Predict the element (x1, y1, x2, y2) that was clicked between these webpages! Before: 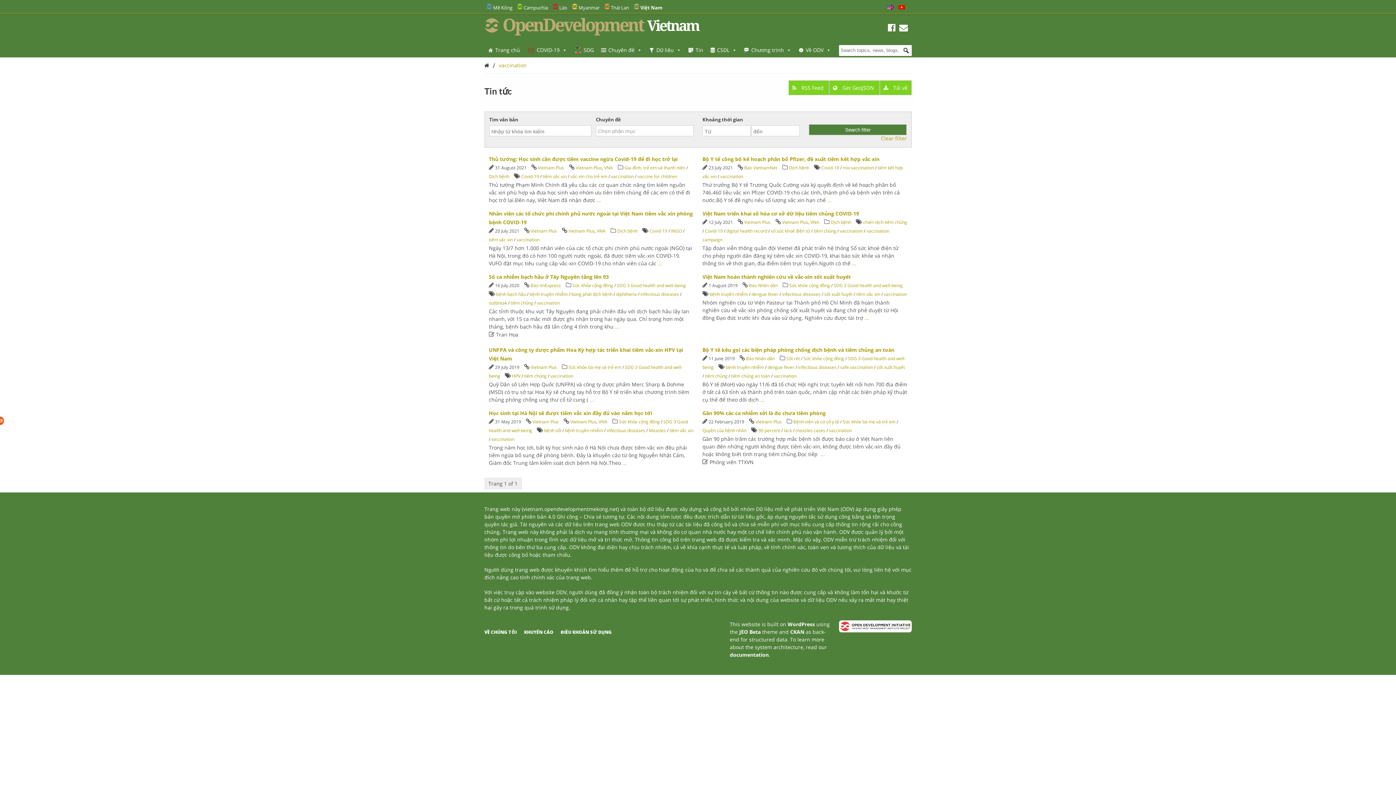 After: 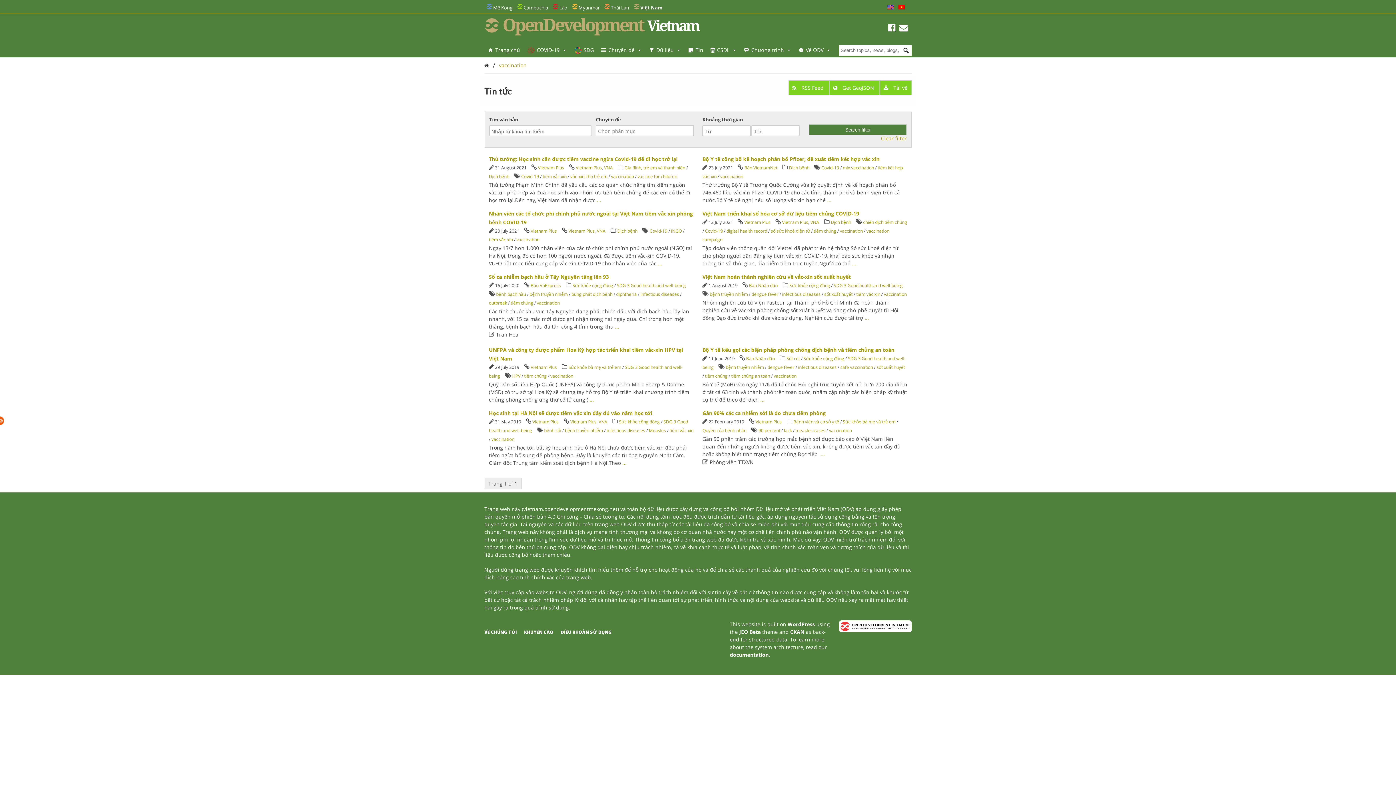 Action: bbox: (787, 621, 815, 628) label: WordPress